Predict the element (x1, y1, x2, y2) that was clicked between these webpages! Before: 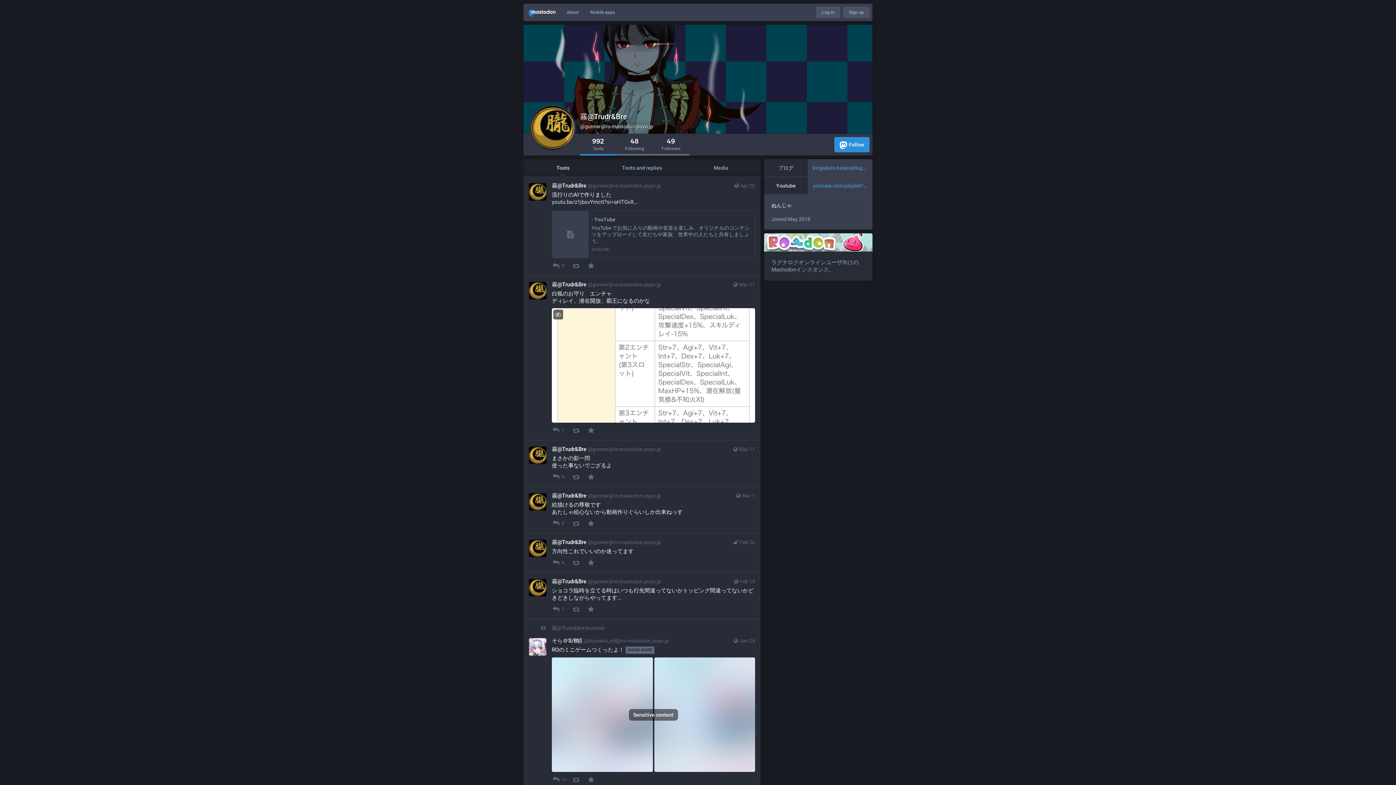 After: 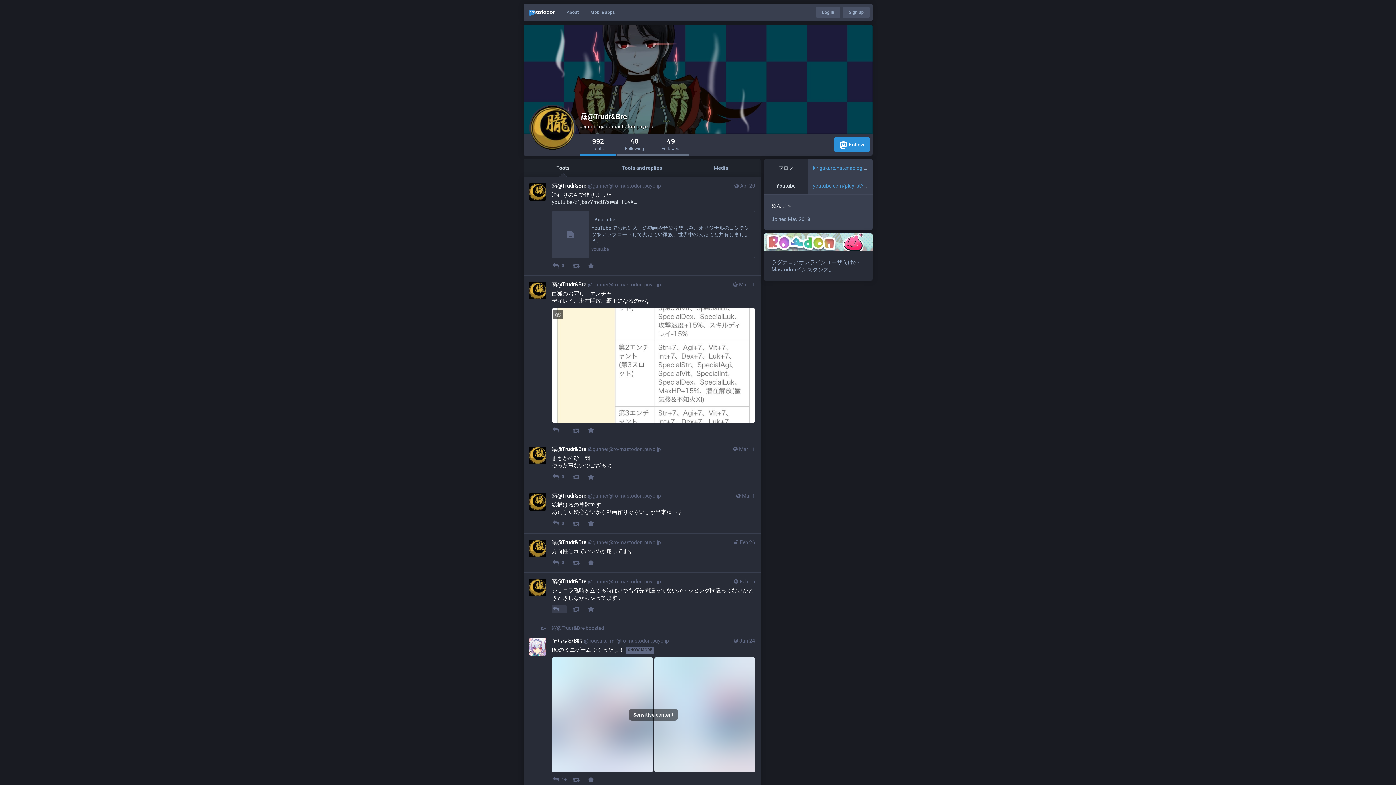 Action: bbox: (552, 605, 566, 613) label: 1